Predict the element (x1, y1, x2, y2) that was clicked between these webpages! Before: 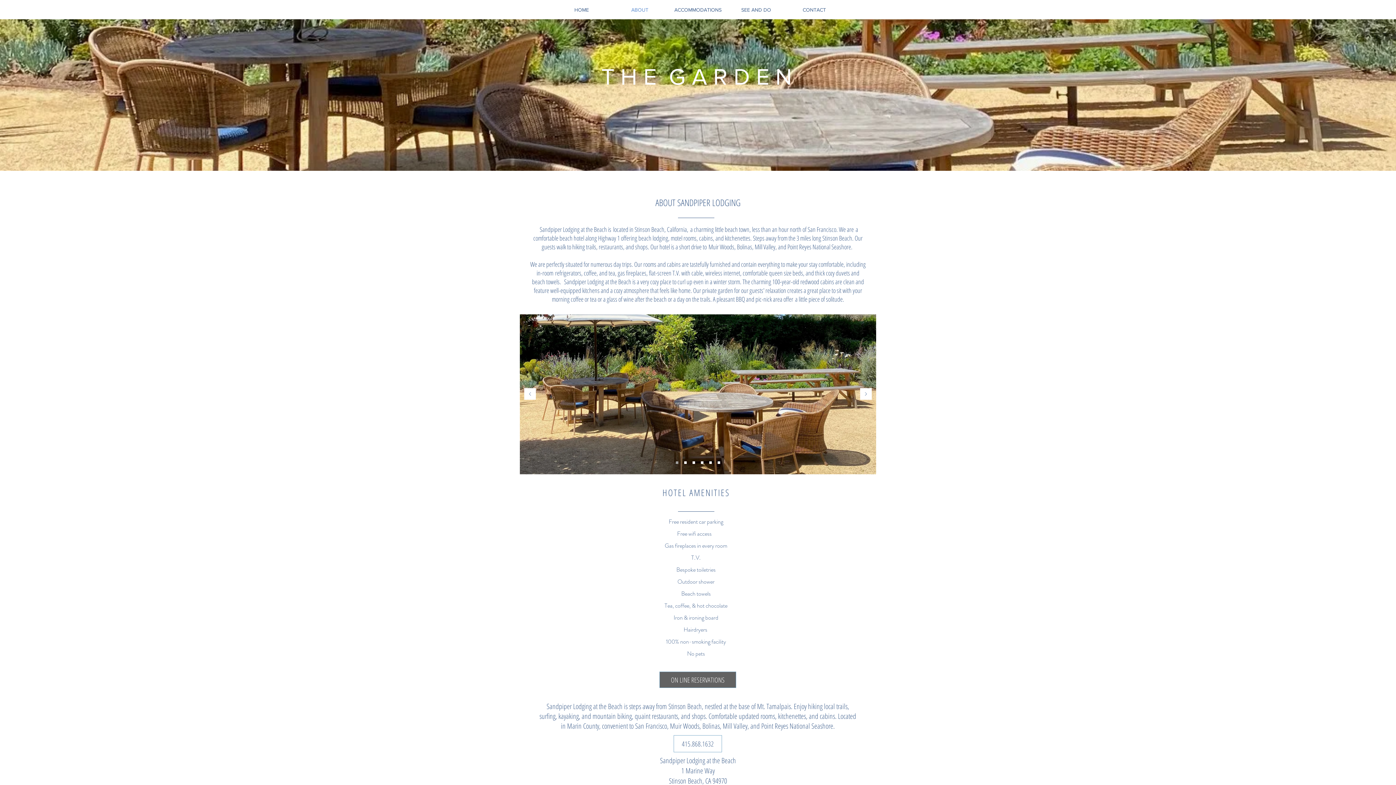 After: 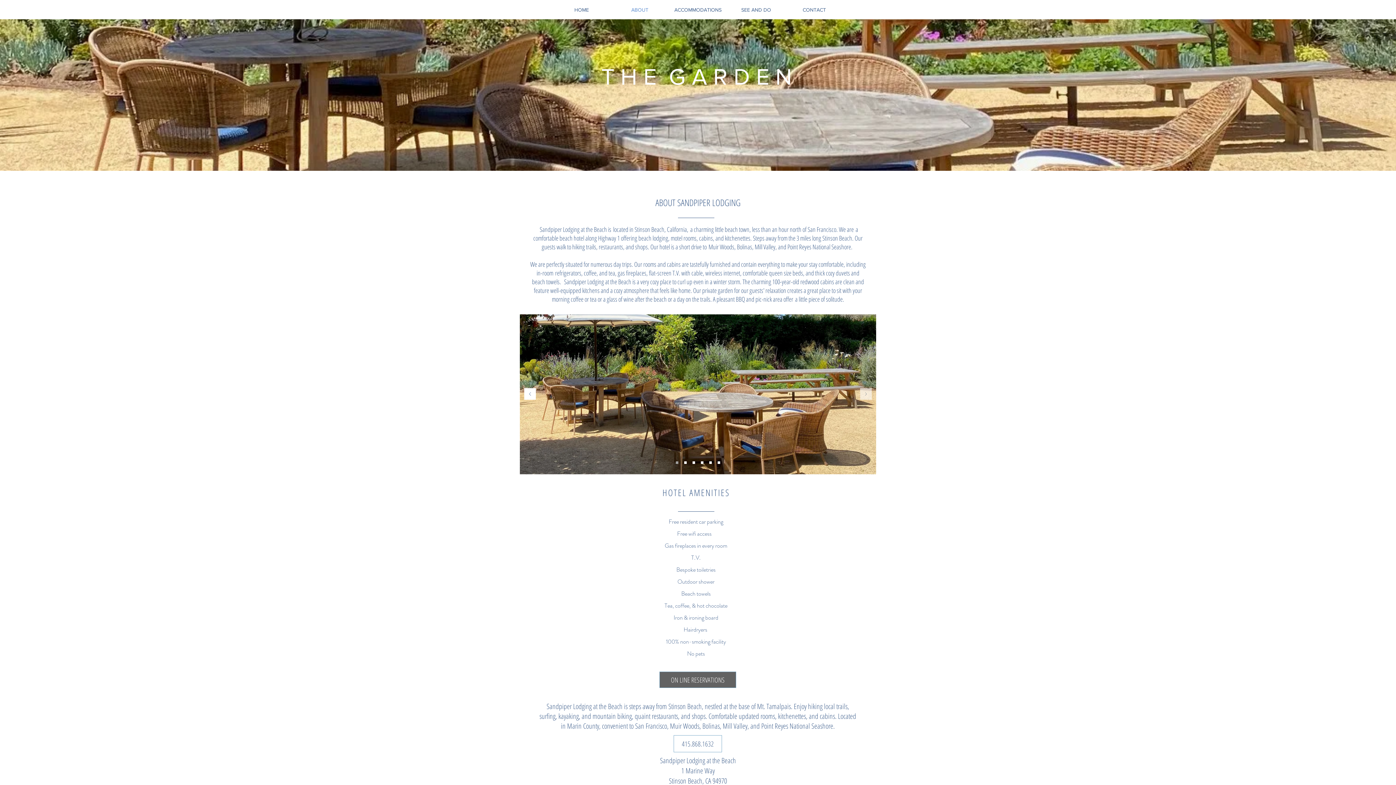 Action: label: Next bbox: (860, 388, 872, 400)